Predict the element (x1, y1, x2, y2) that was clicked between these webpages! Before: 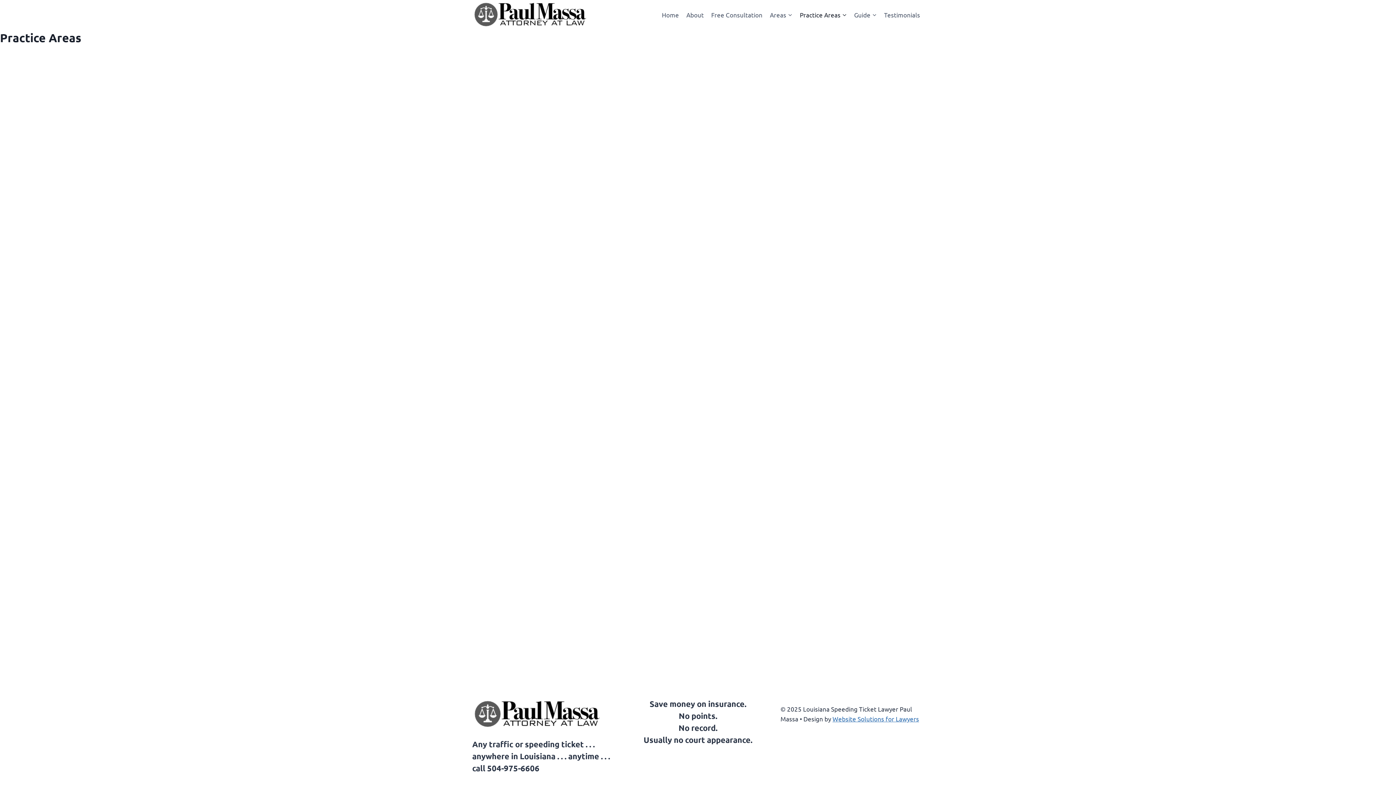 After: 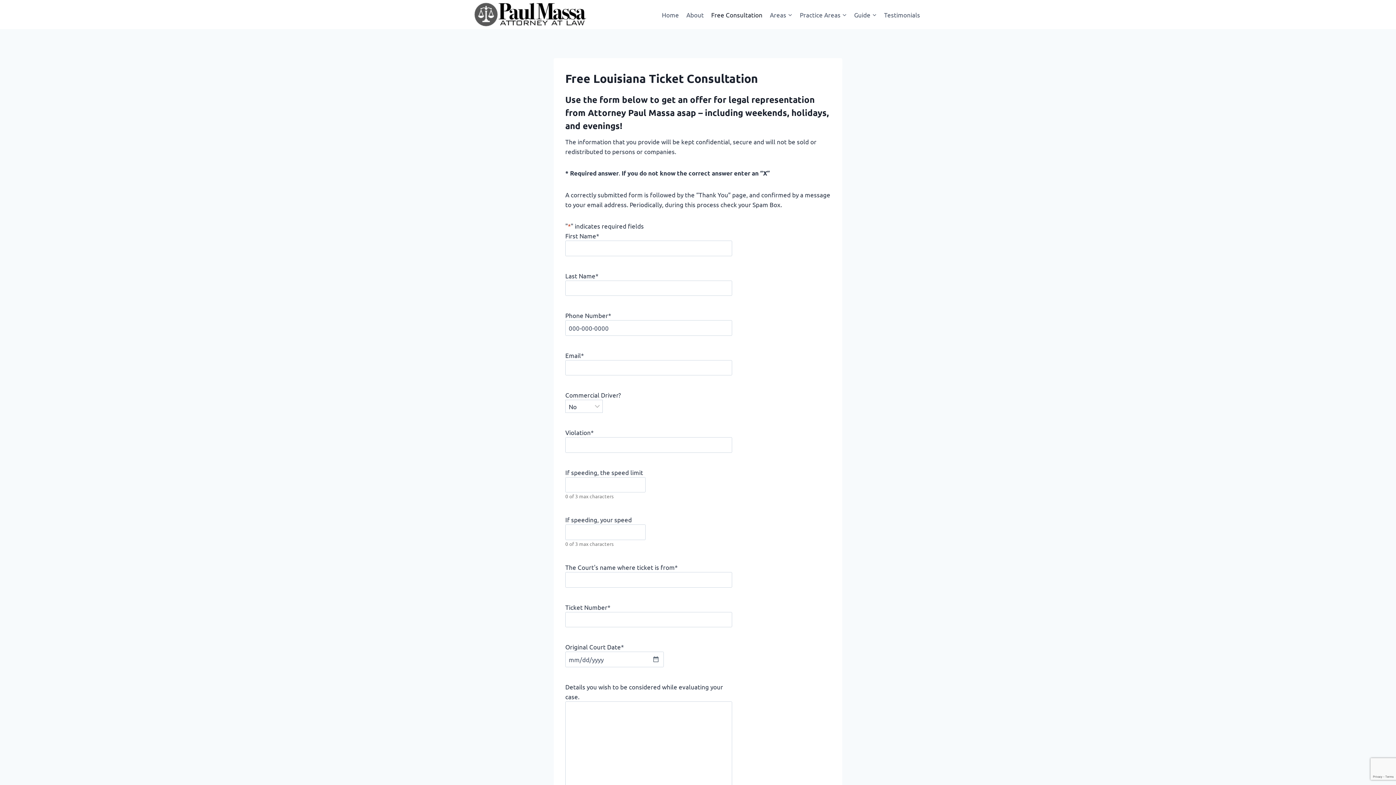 Action: label: Free Consultation bbox: (707, 5, 766, 23)